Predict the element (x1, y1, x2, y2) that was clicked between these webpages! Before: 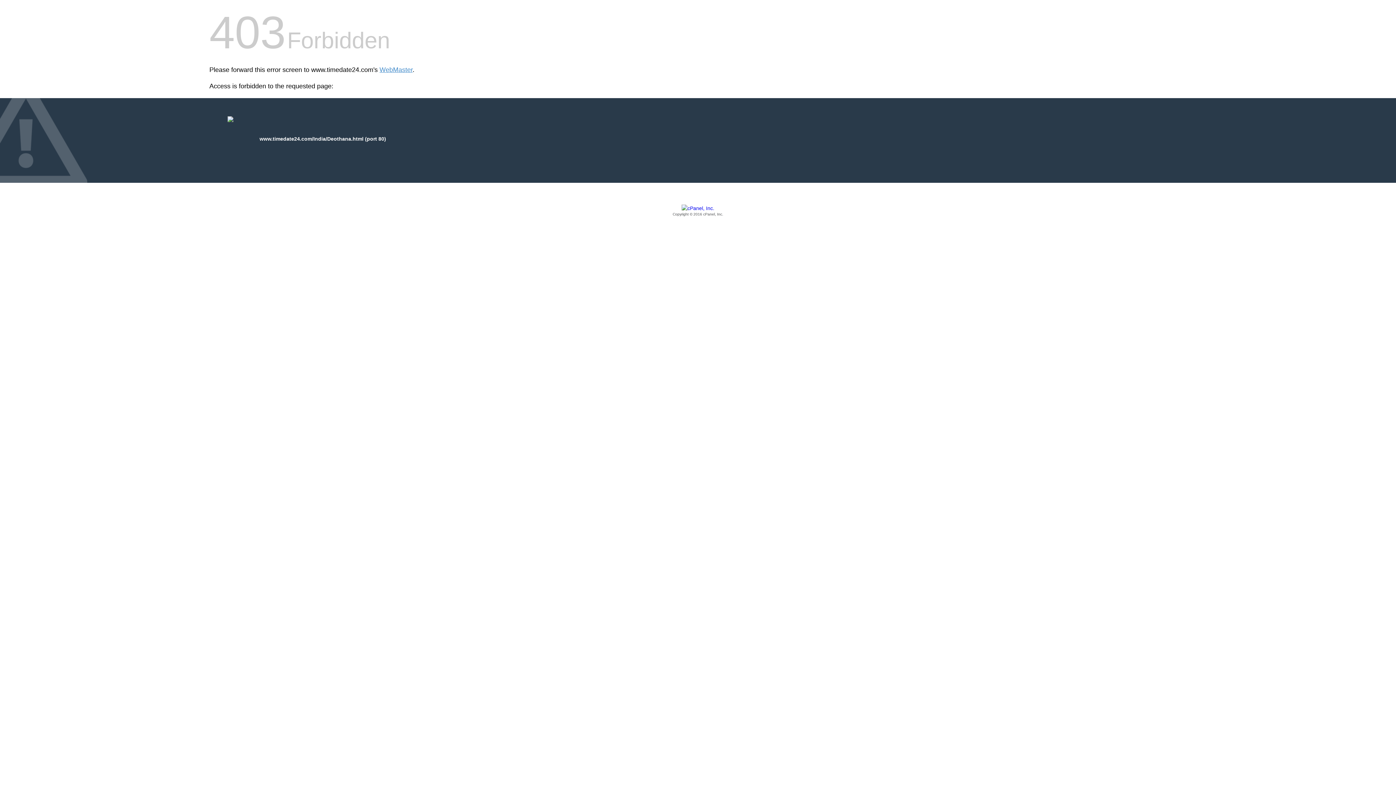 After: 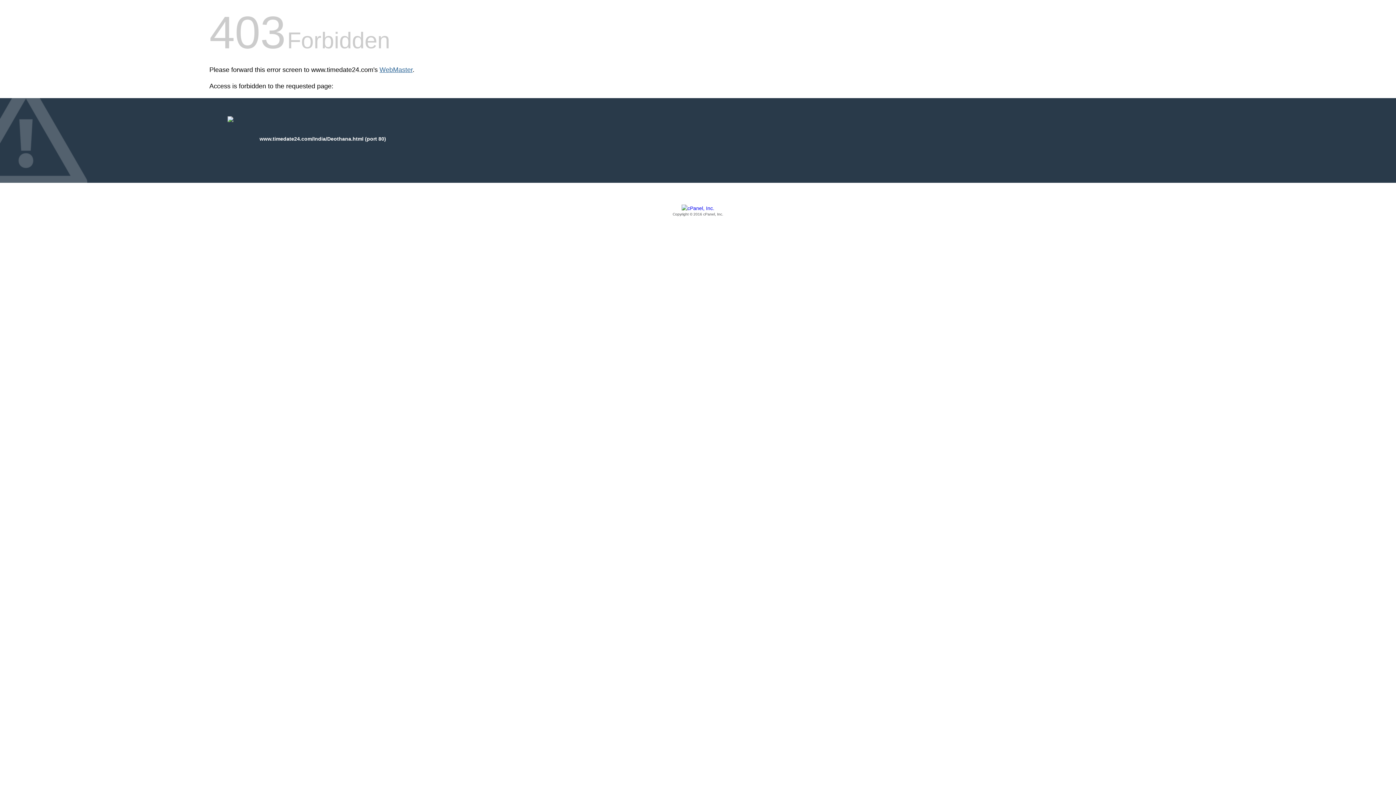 Action: bbox: (379, 66, 412, 73) label: WebMaster